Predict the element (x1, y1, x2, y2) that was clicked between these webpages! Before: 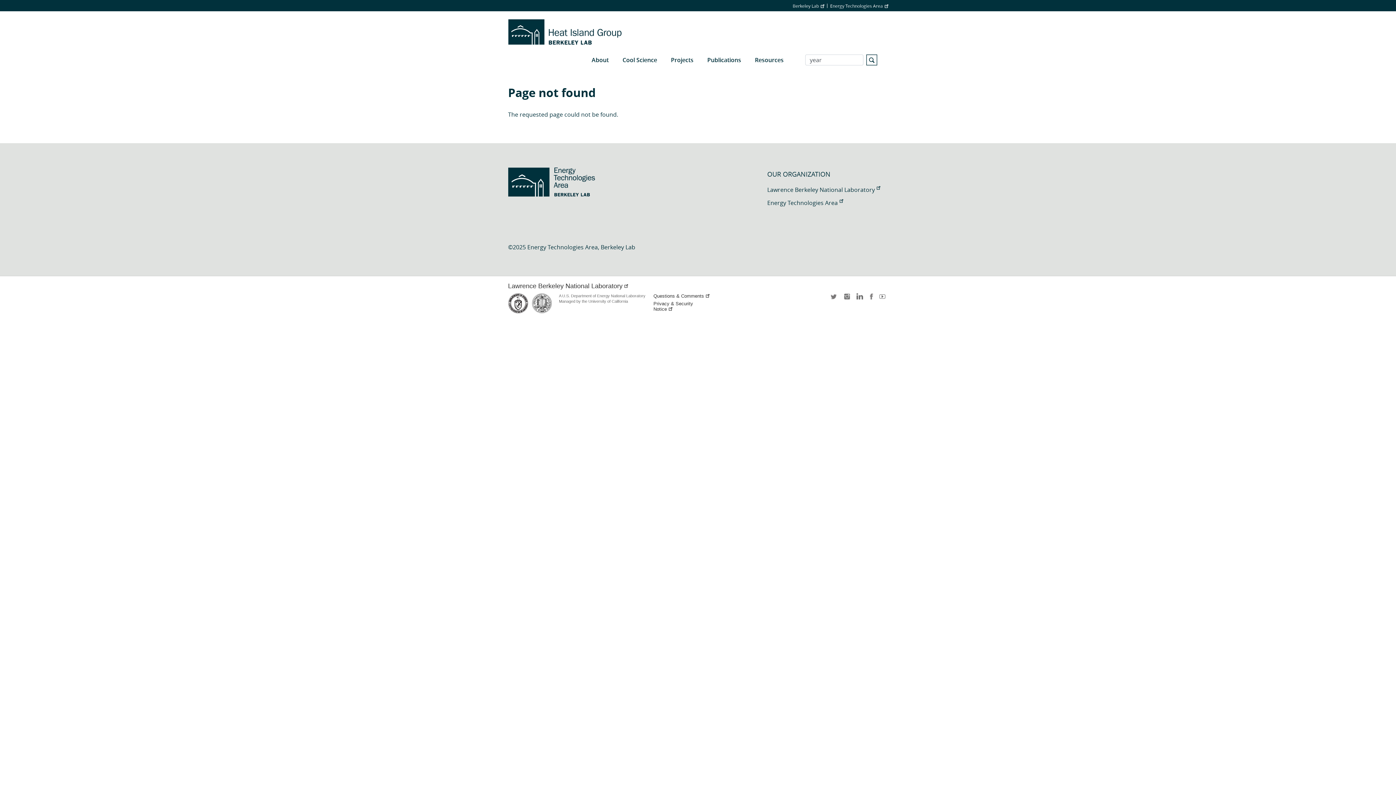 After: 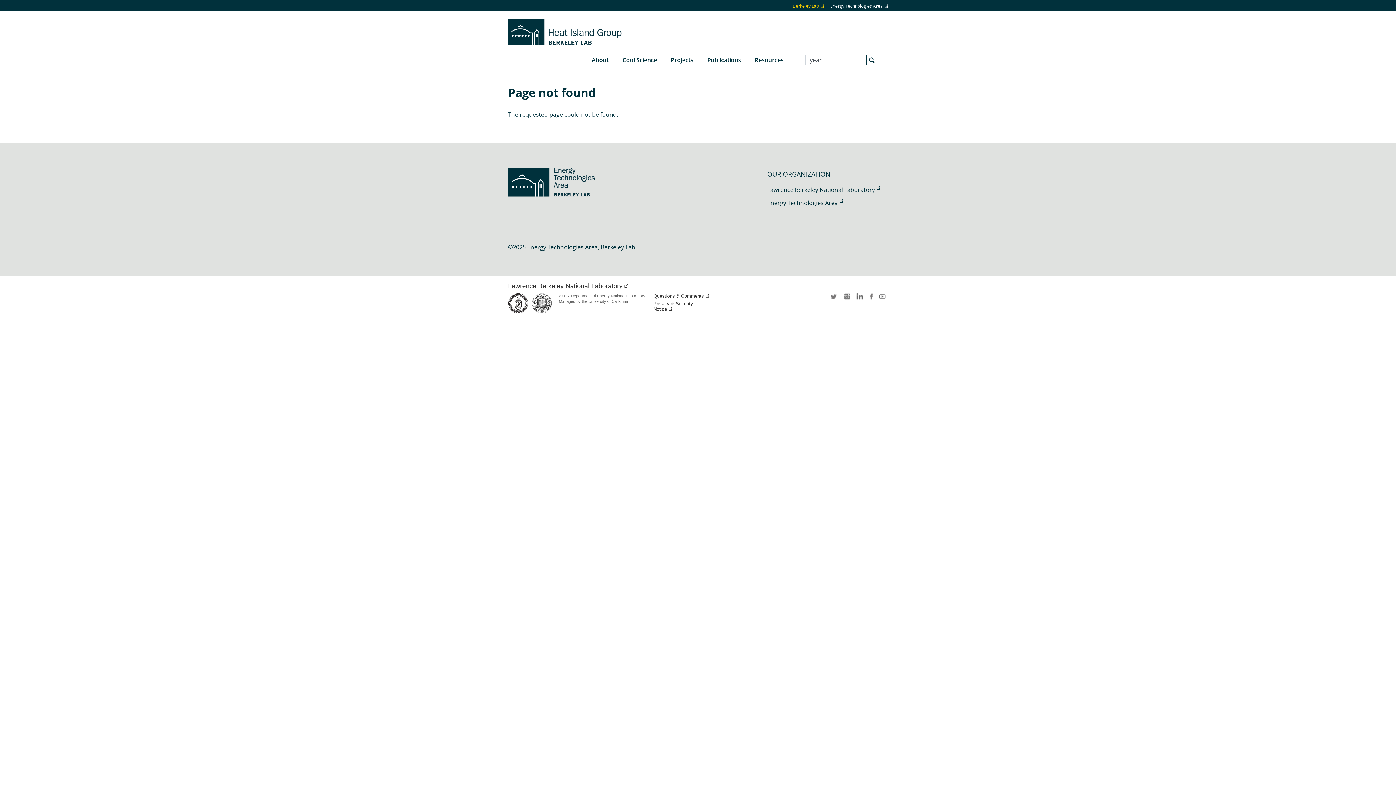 Action: label: Berkeley Lab bbox: (792, 3, 824, 8)